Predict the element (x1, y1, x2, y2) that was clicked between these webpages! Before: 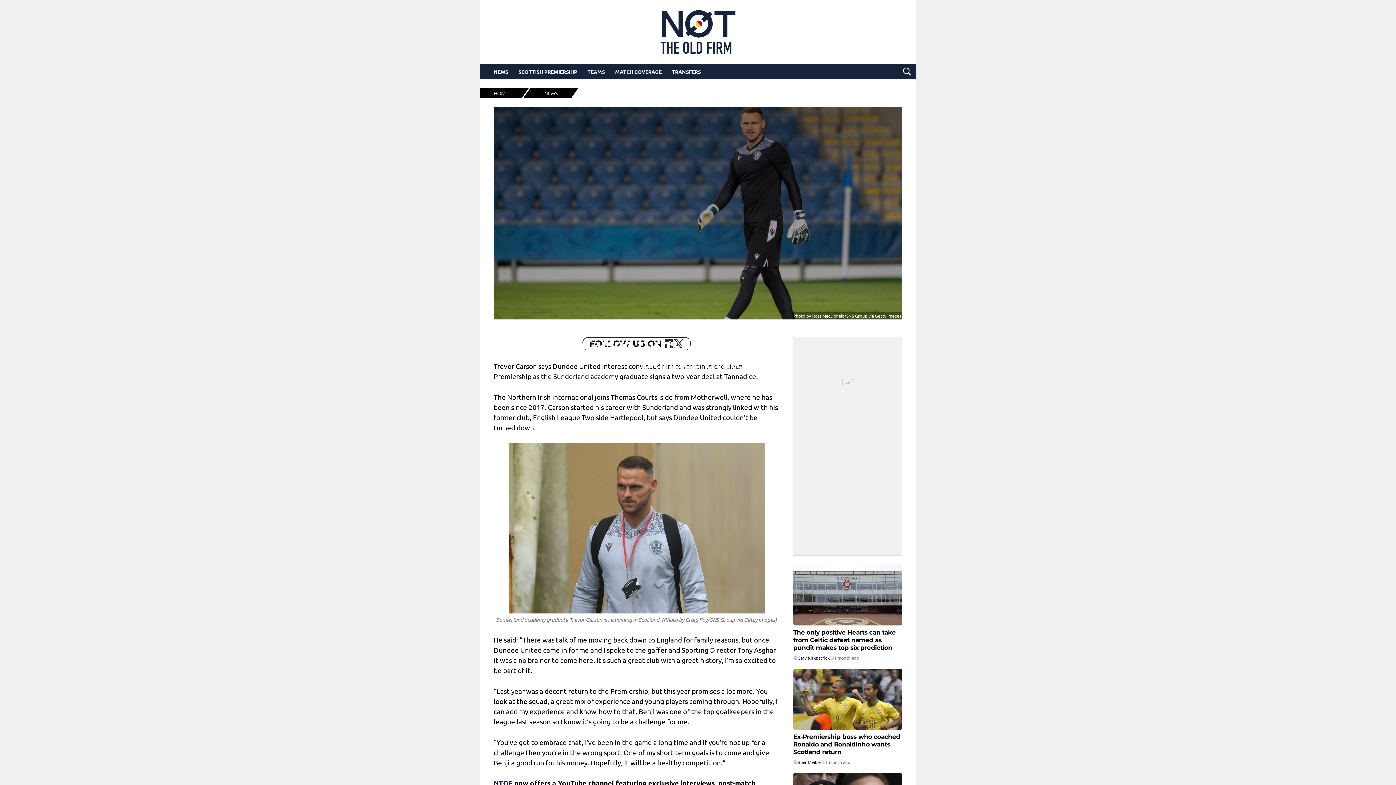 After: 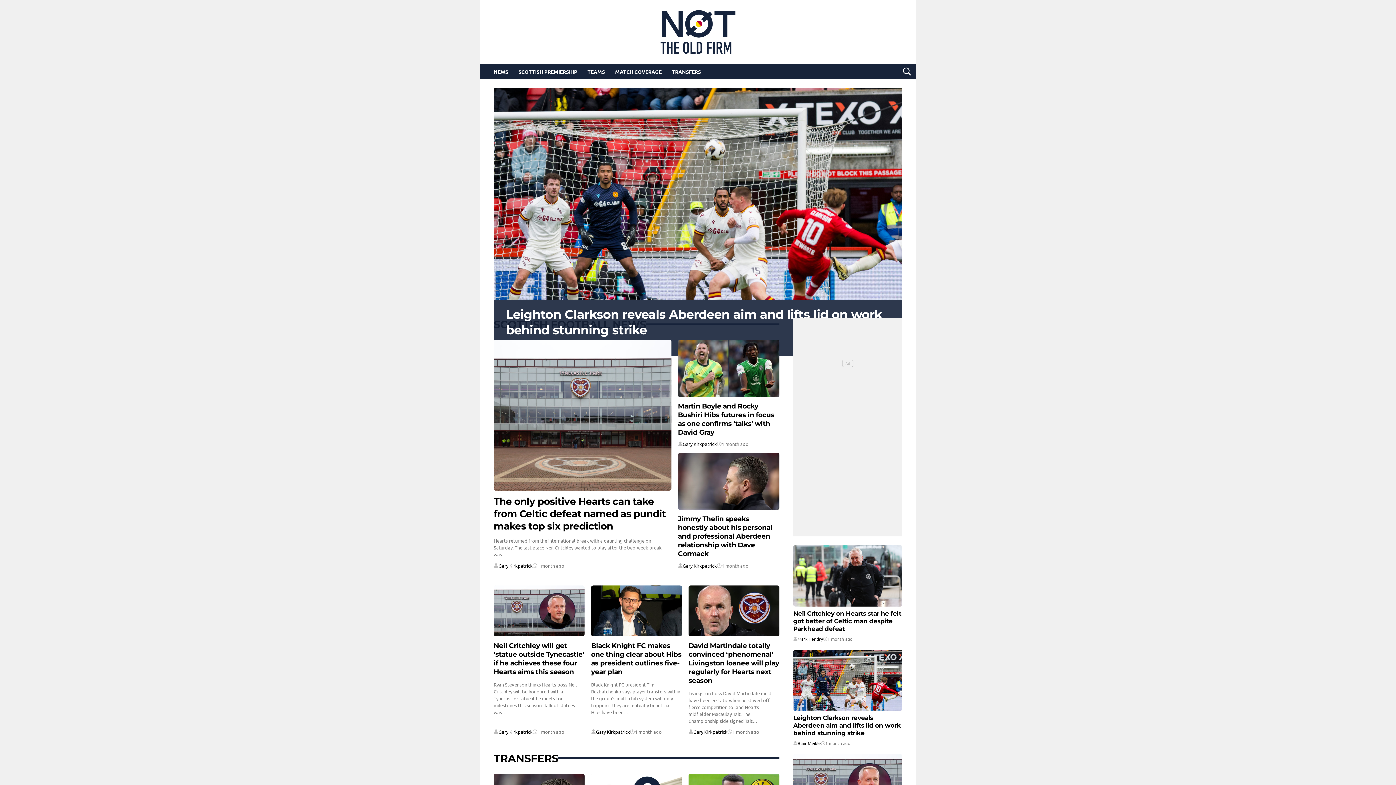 Action: bbox: (660, 10, 735, 53)